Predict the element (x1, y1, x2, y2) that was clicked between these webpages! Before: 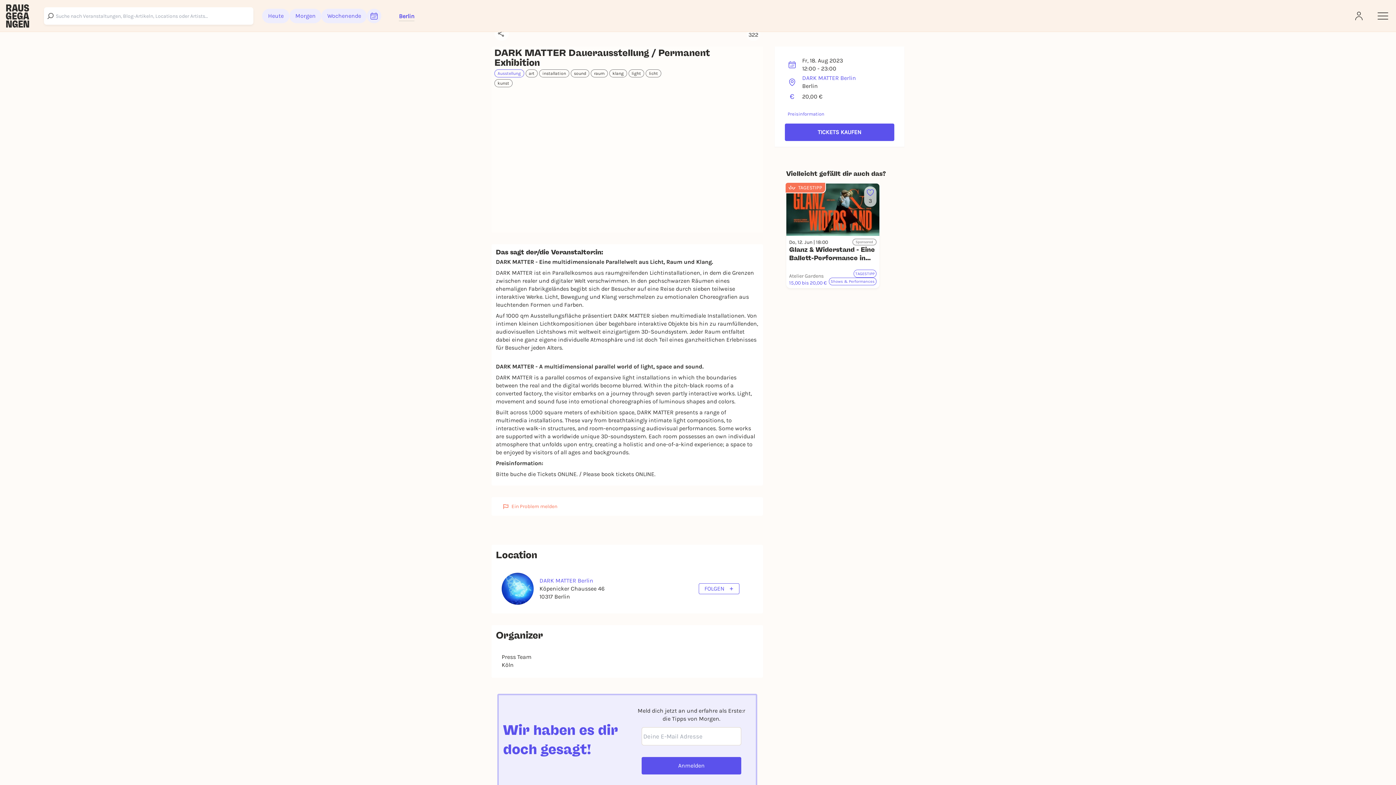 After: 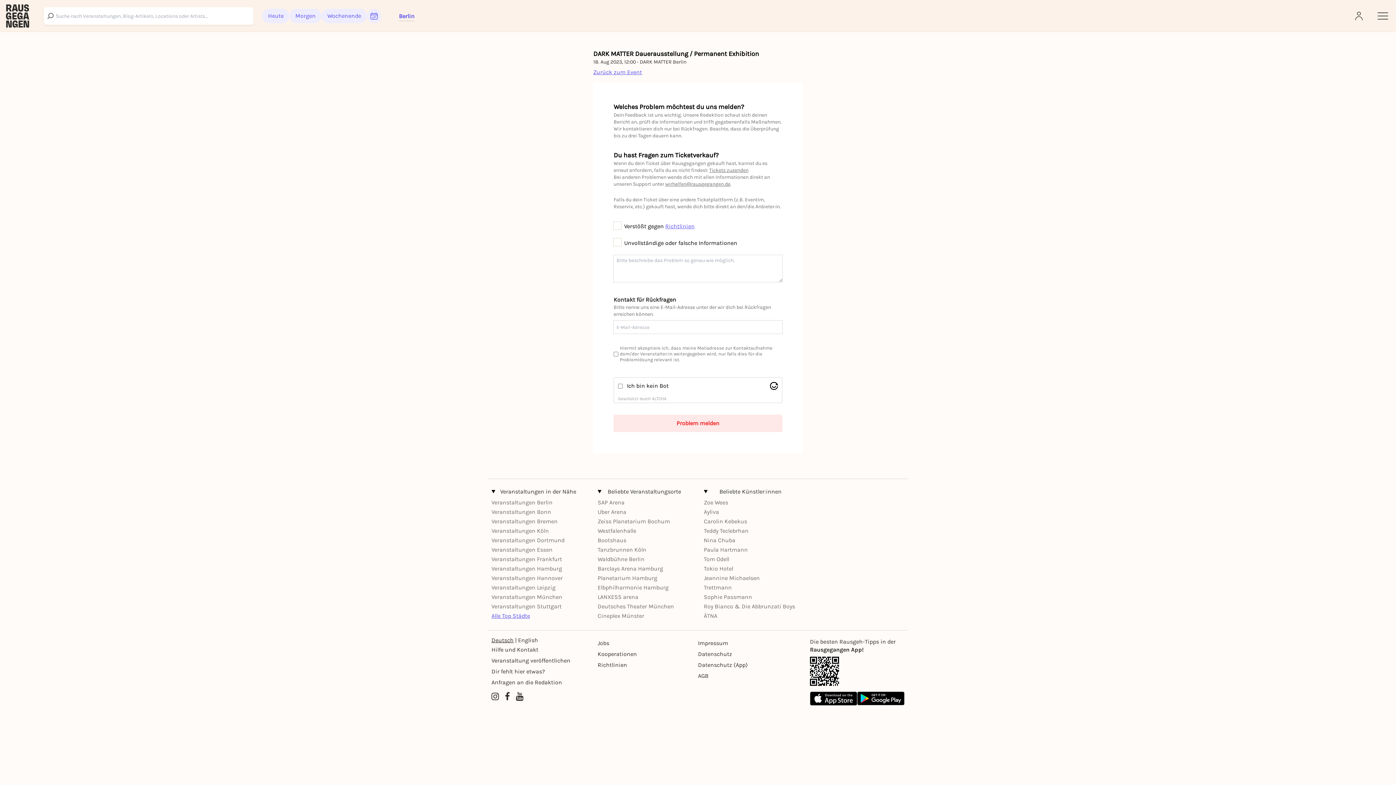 Action: bbox: (491, 497, 763, 516) label: Ein Problem melden